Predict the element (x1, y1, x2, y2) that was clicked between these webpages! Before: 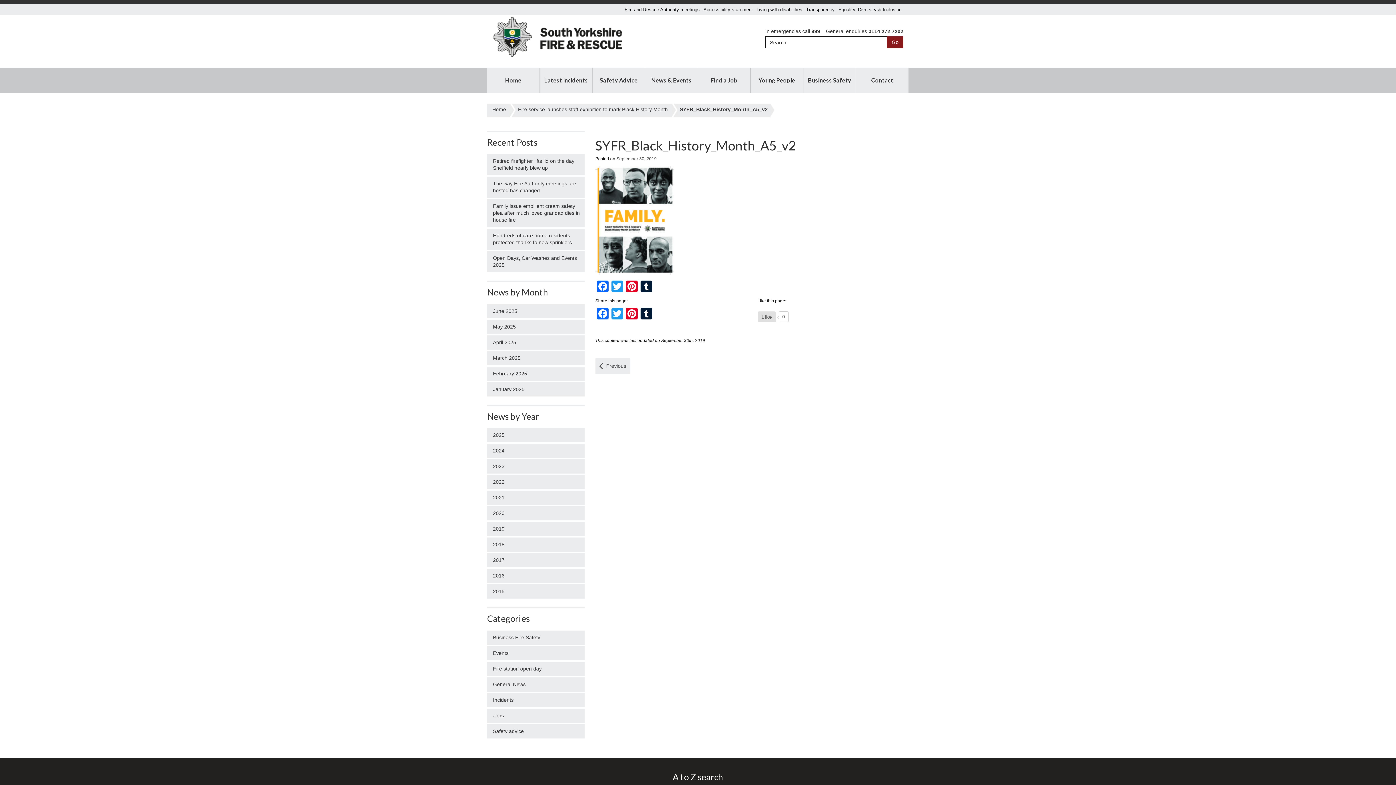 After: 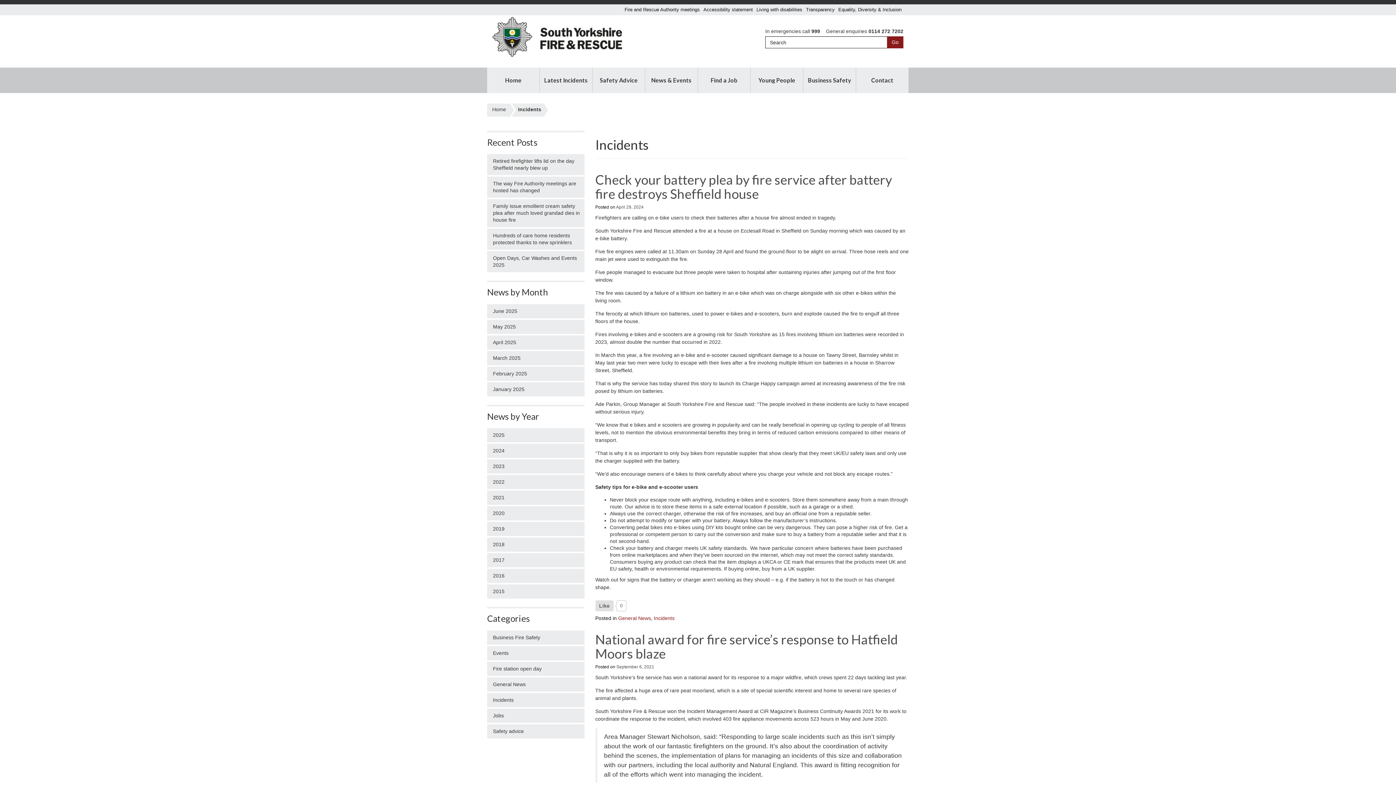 Action: label: Incidents bbox: (487, 693, 584, 707)